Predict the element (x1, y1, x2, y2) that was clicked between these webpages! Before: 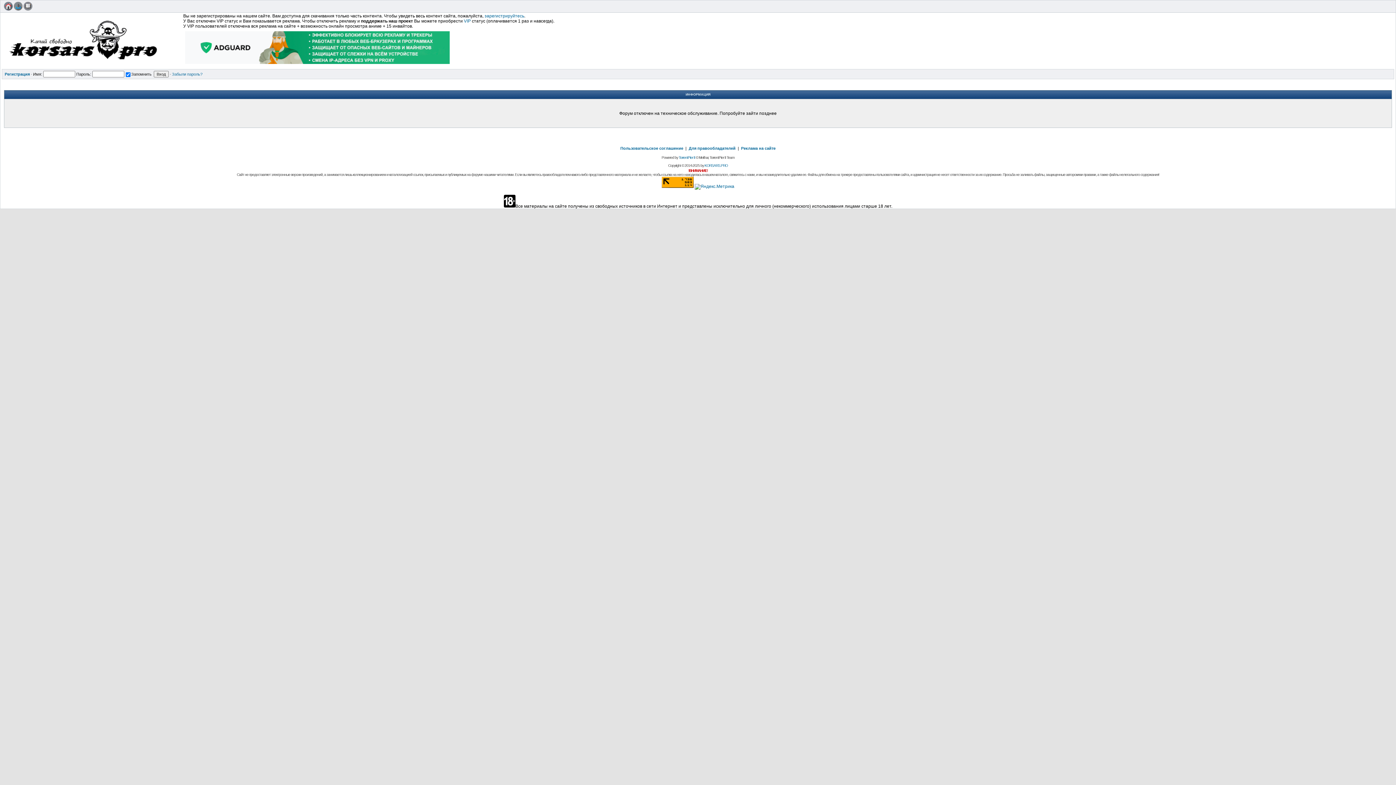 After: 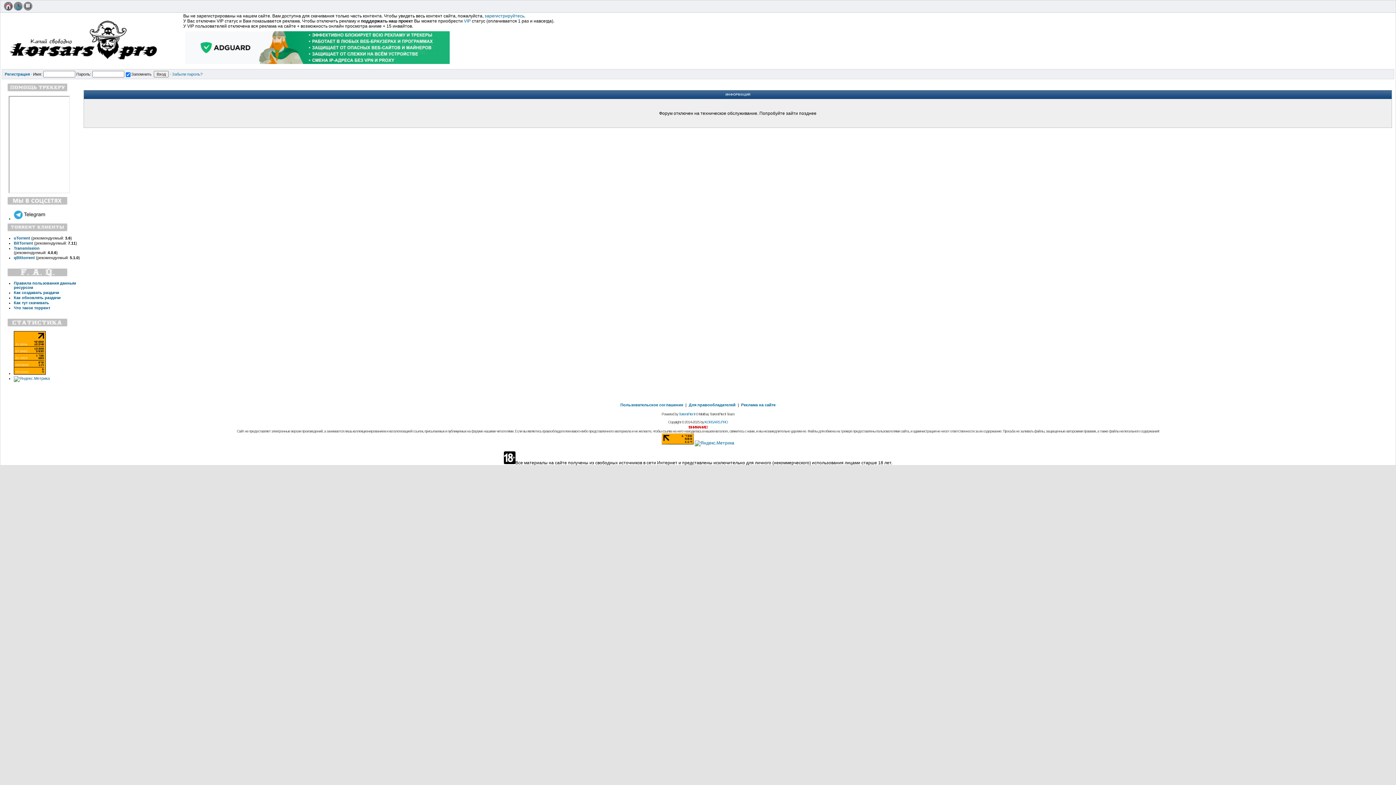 Action: bbox: (4, 6, 12, 11)